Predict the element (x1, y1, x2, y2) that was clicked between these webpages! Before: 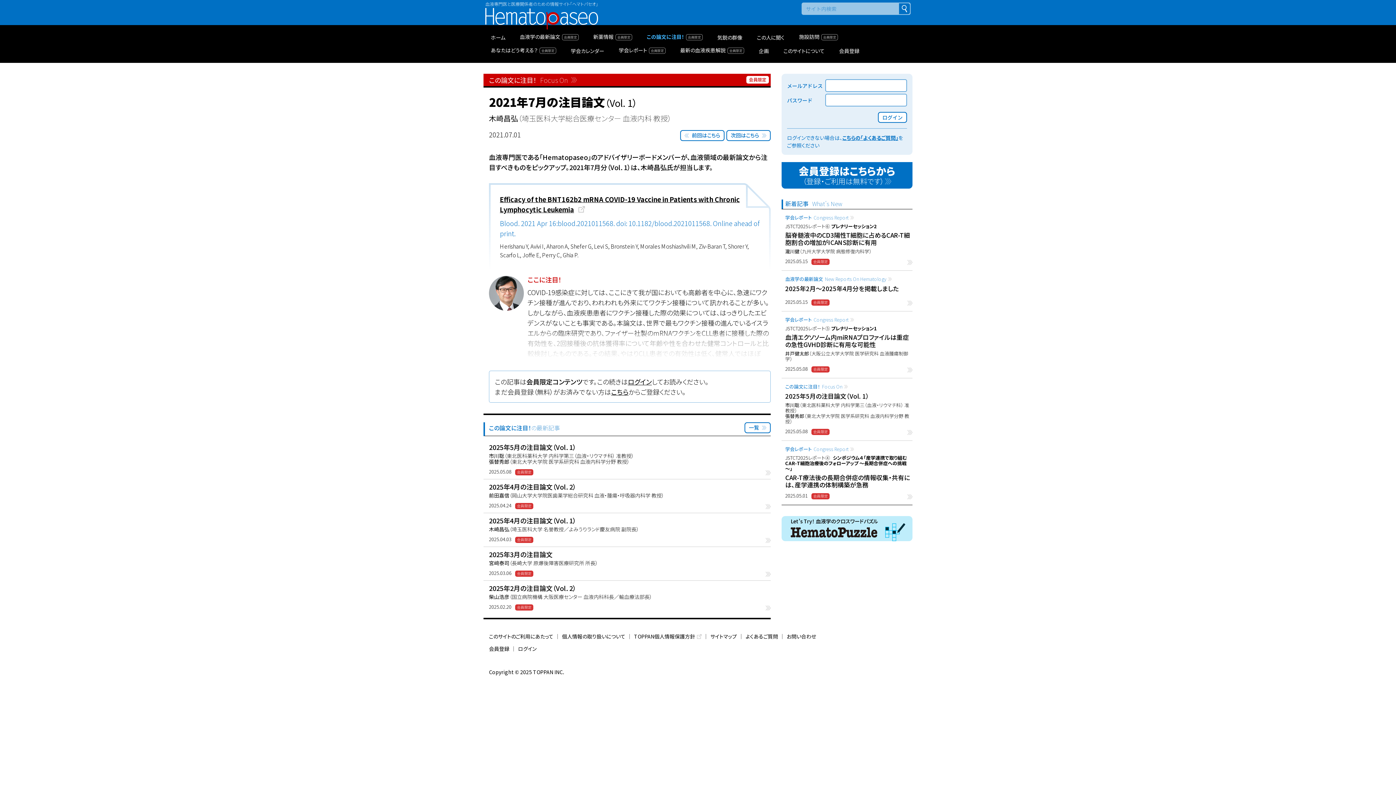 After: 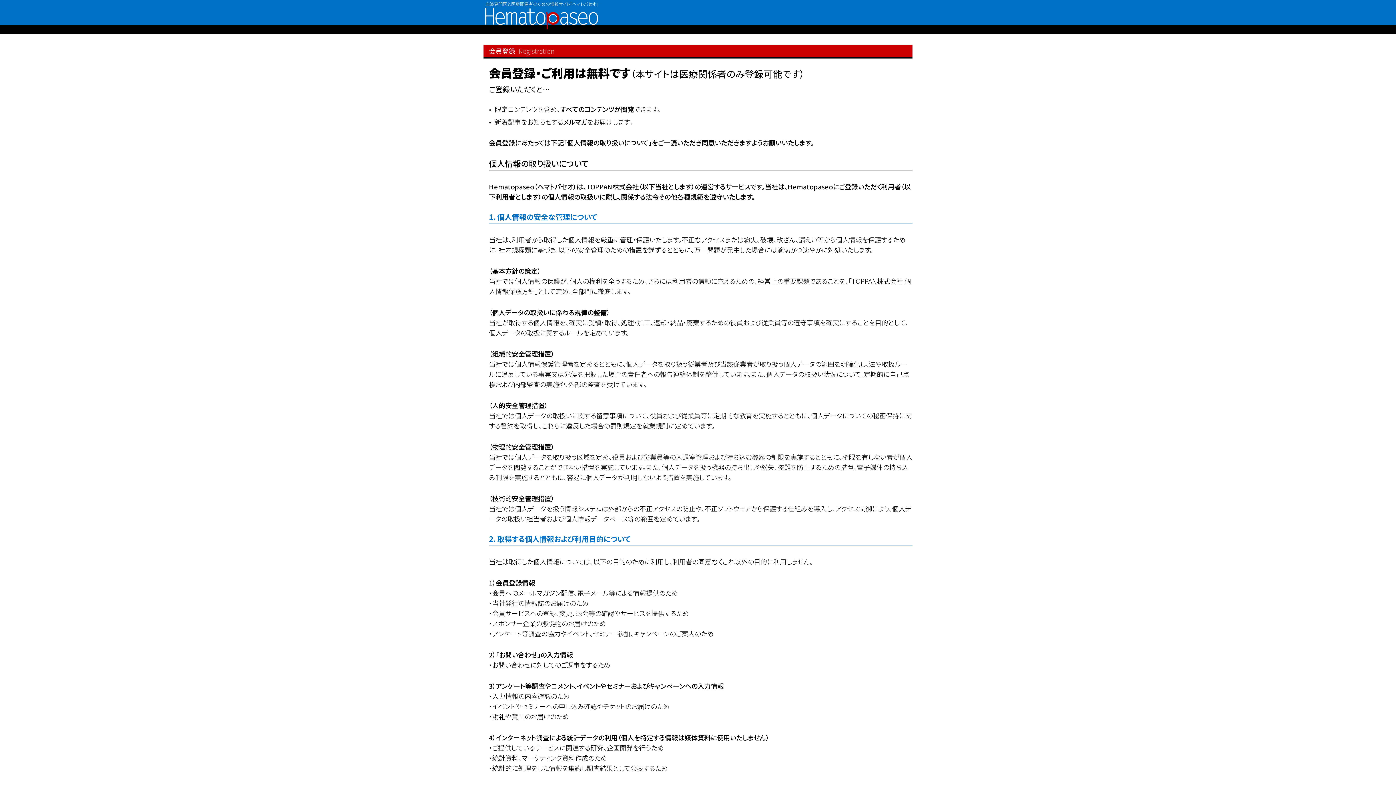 Action: label: 会員登録 bbox: (837, 44, 861, 56)